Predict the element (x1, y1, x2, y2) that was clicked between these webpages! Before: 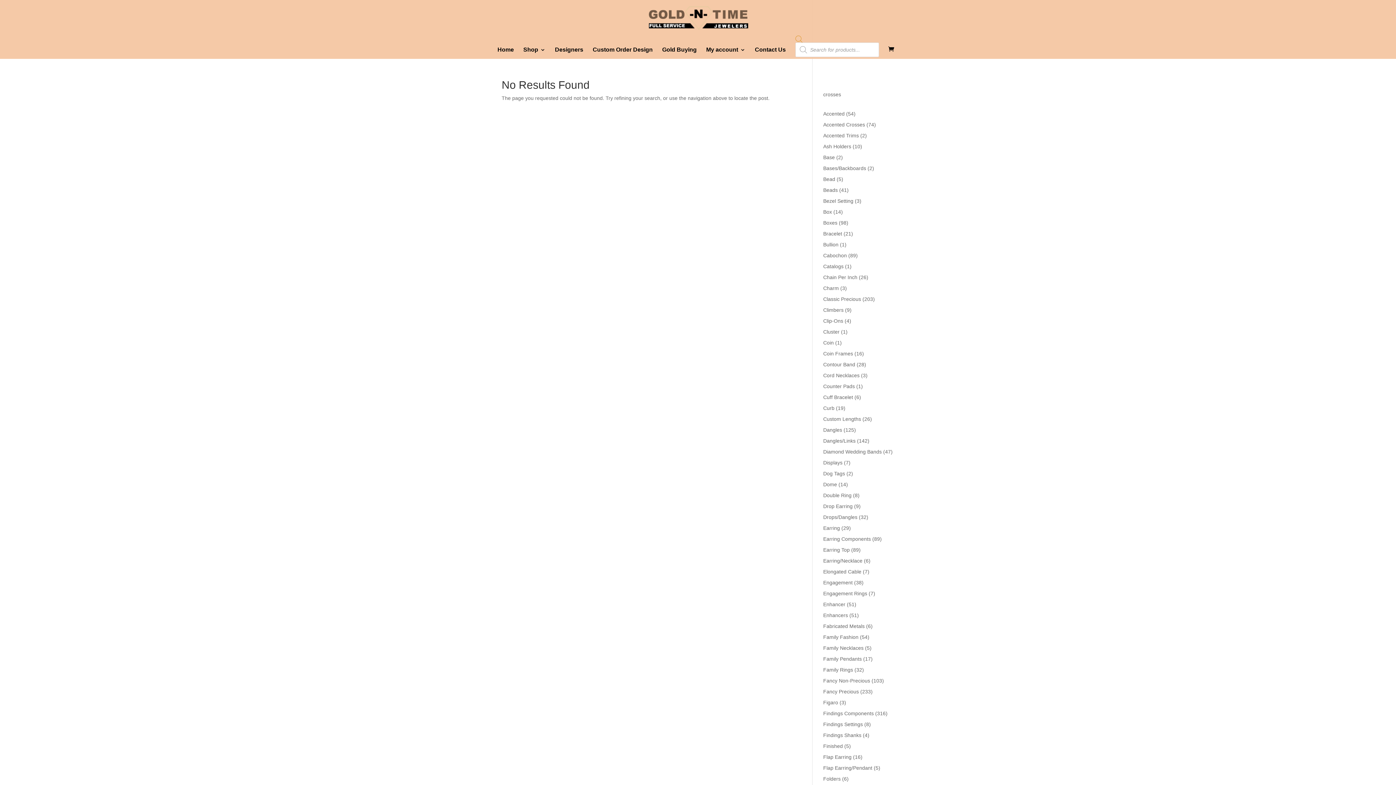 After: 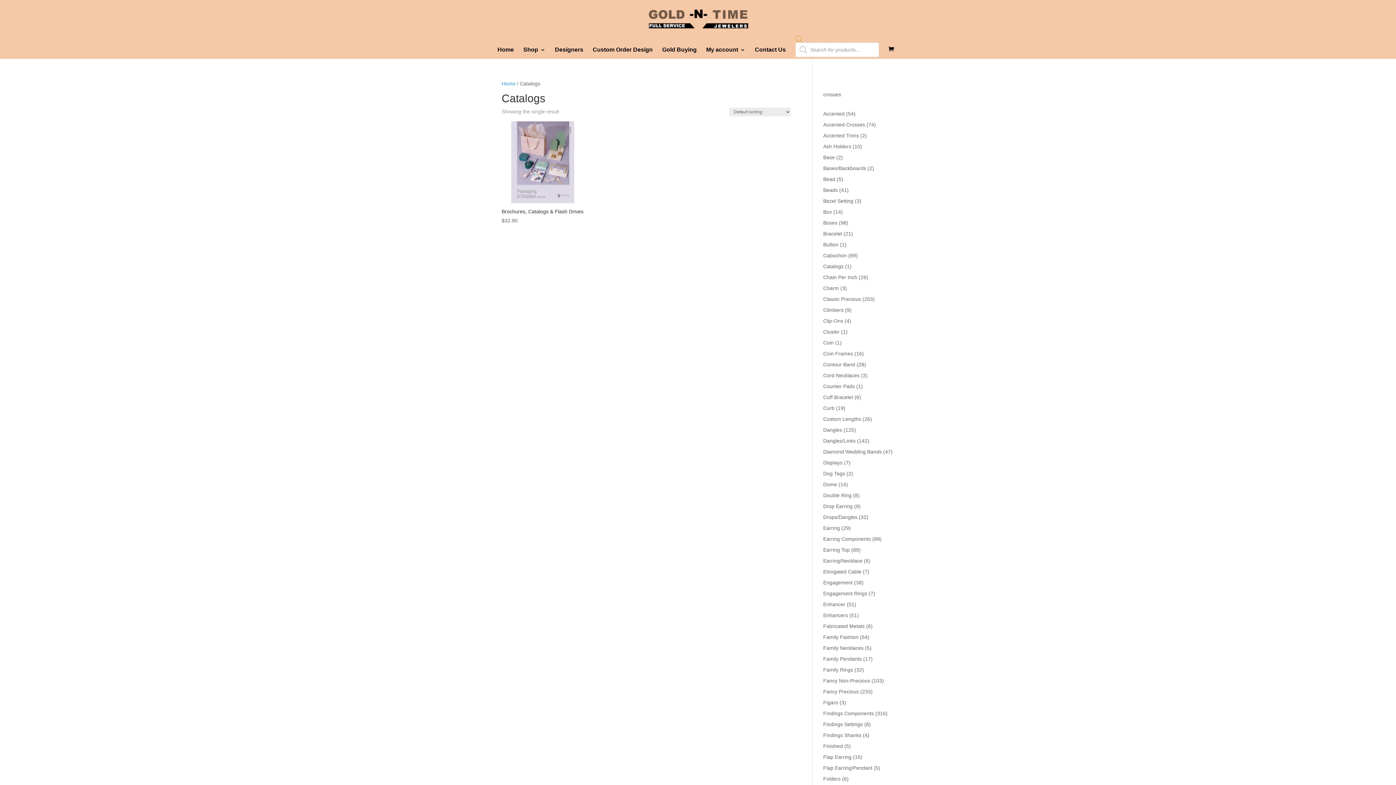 Action: bbox: (823, 263, 843, 269) label: Catalogs